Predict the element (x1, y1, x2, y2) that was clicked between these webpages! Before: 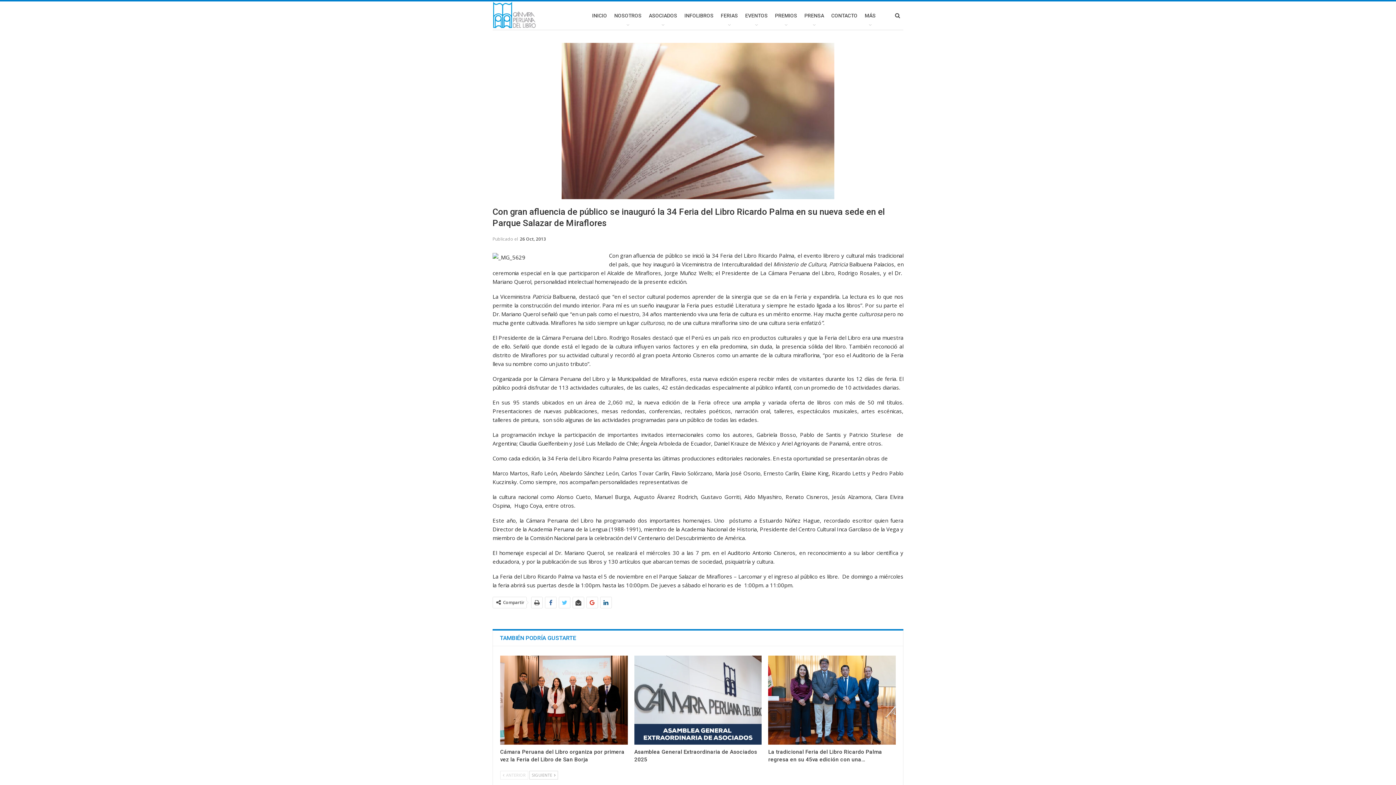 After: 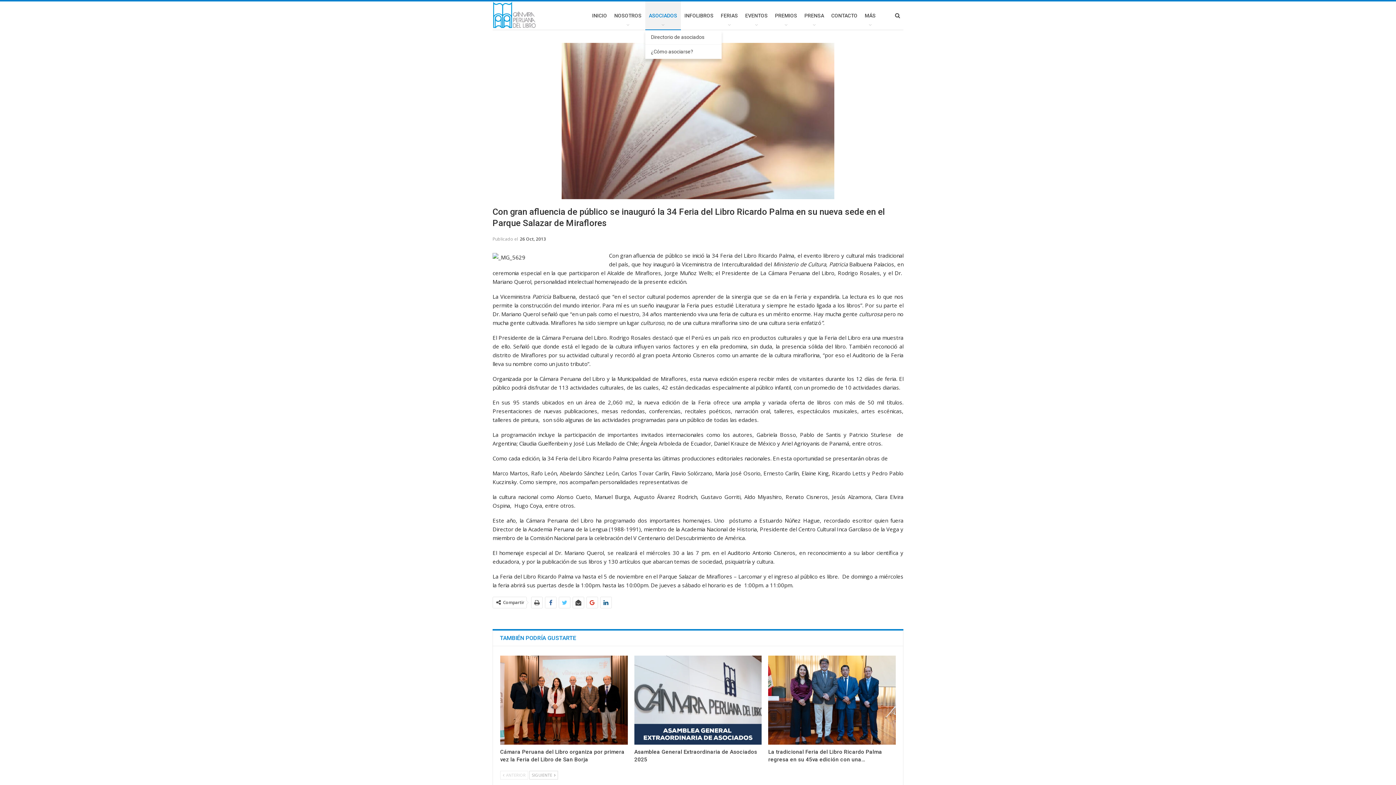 Action: bbox: (645, 1, 680, 29) label: ASOCIADOS